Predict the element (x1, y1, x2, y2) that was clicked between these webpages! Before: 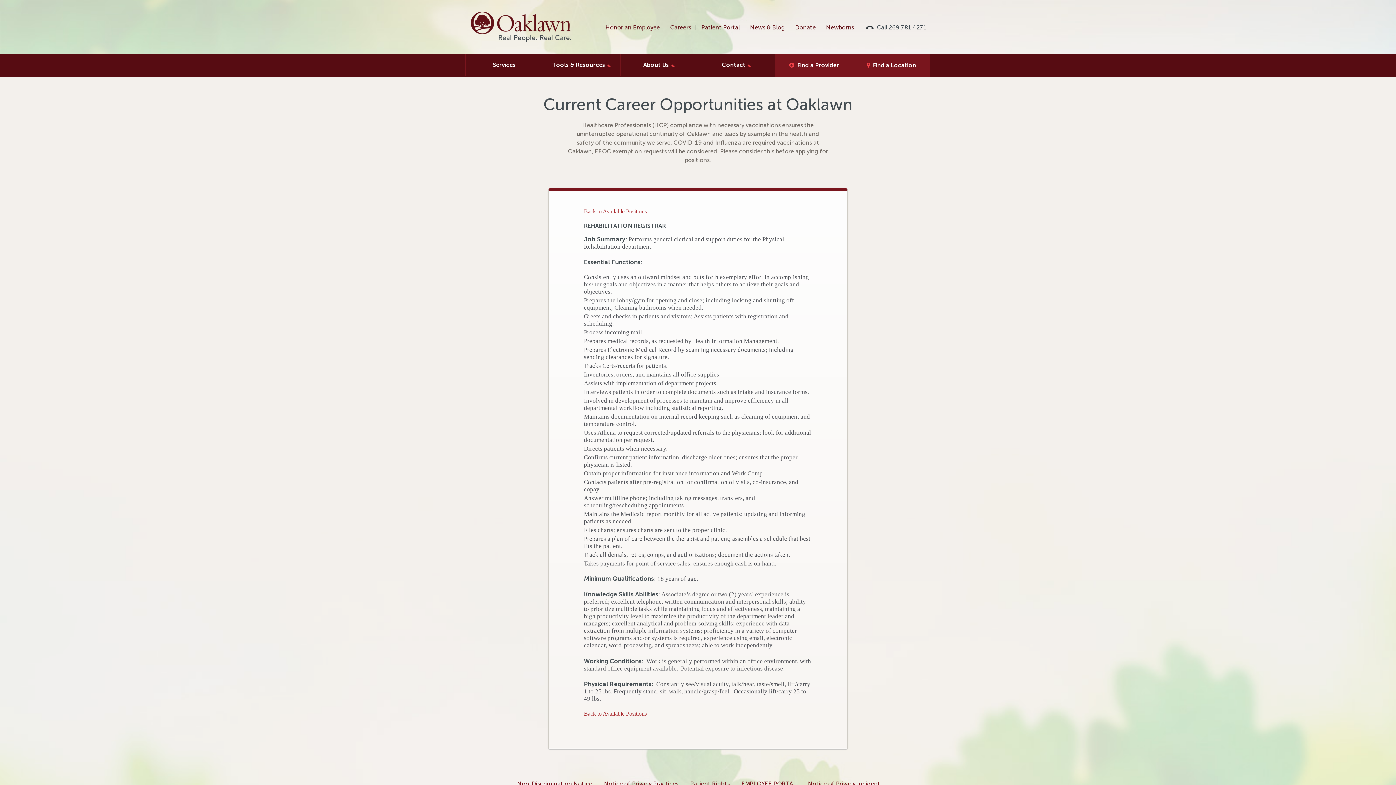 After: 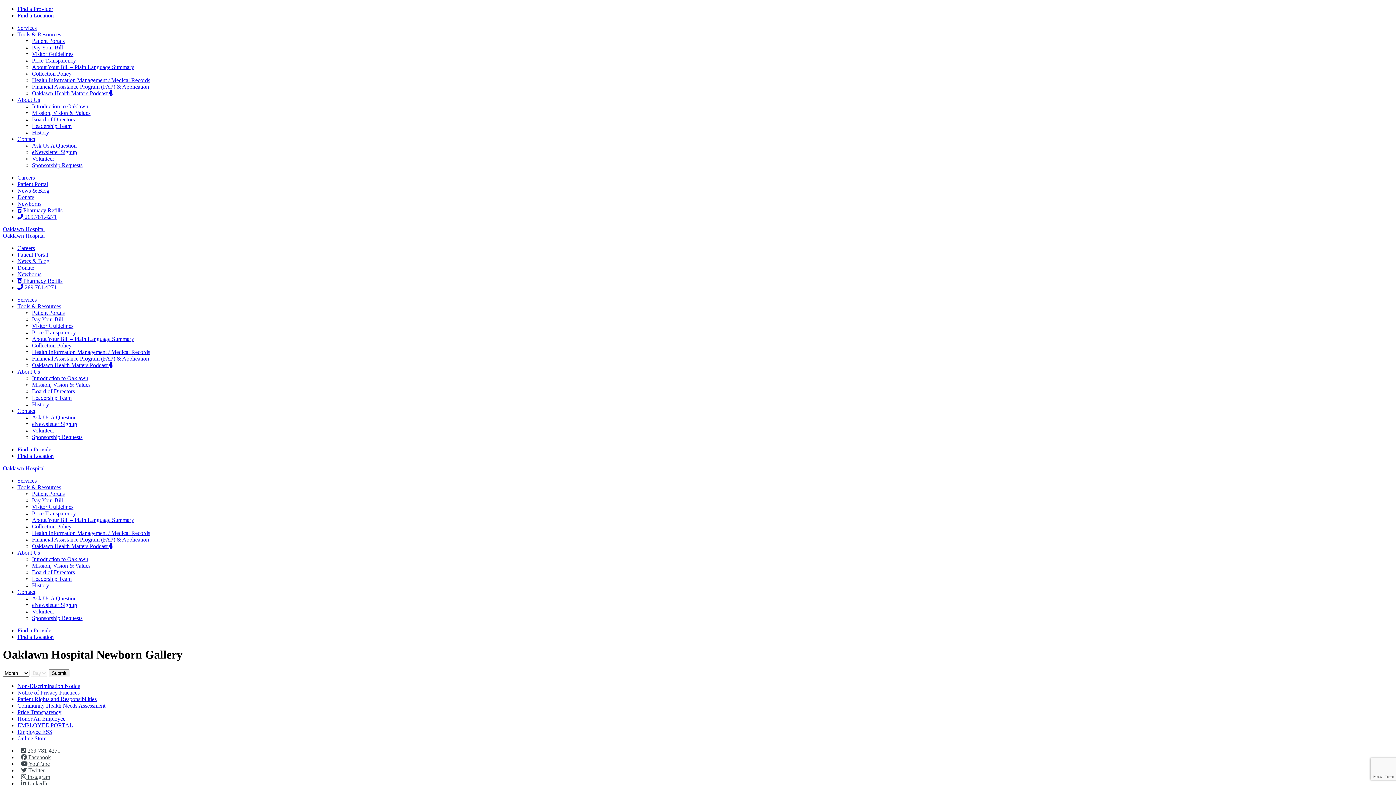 Action: label: Newborns bbox: (826, 23, 854, 32)